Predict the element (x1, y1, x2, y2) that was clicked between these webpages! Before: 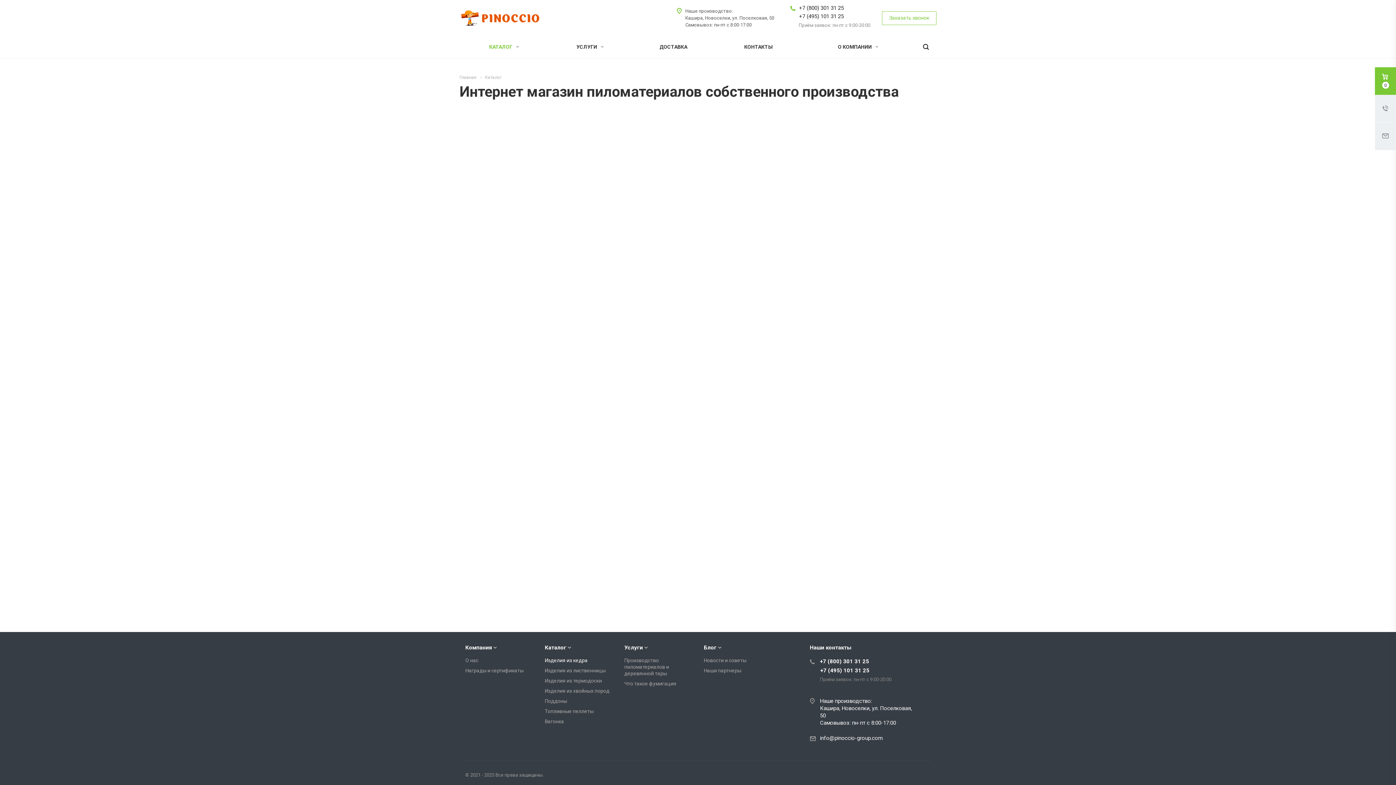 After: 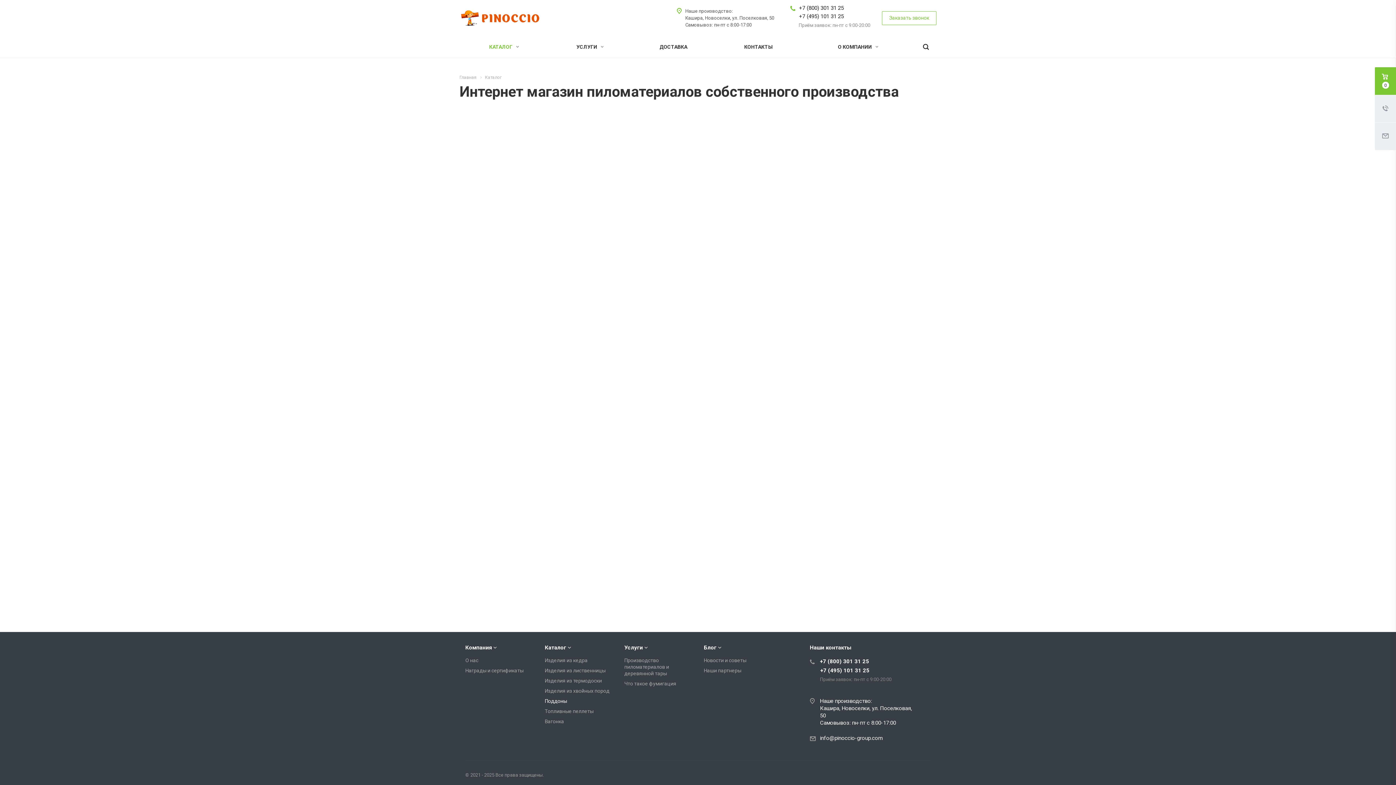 Action: label: Поддоны bbox: (544, 698, 567, 704)